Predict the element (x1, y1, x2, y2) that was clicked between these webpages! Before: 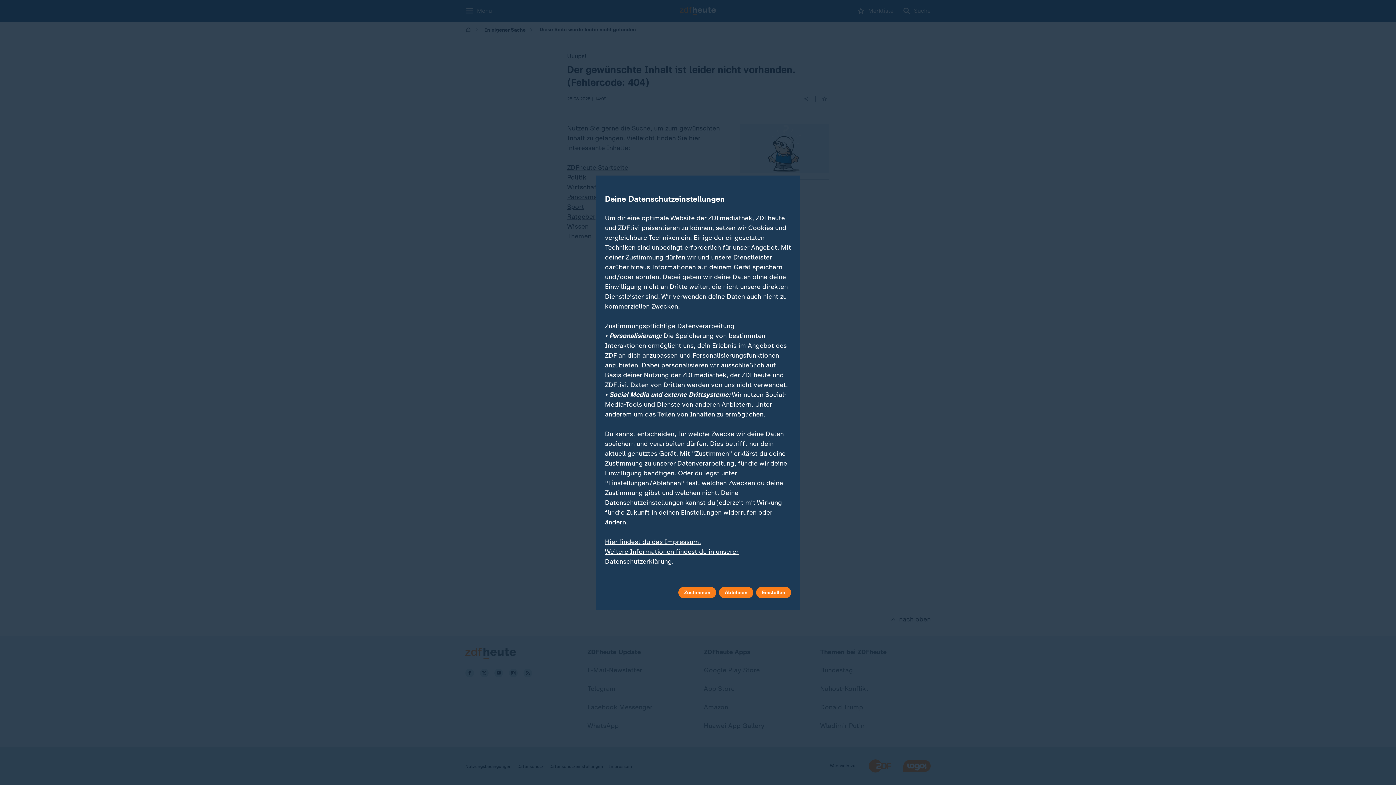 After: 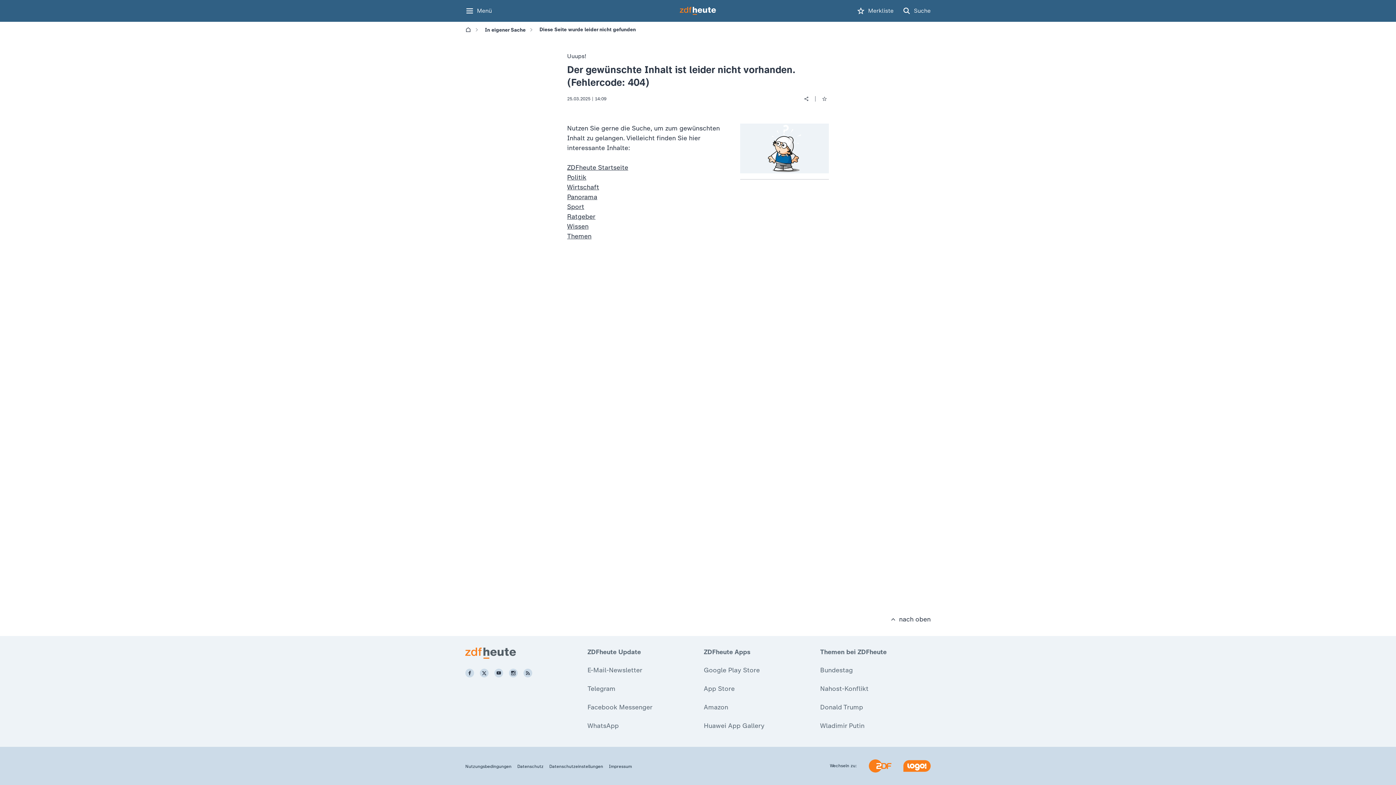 Action: label: Ablehnen bbox: (719, 587, 753, 598)